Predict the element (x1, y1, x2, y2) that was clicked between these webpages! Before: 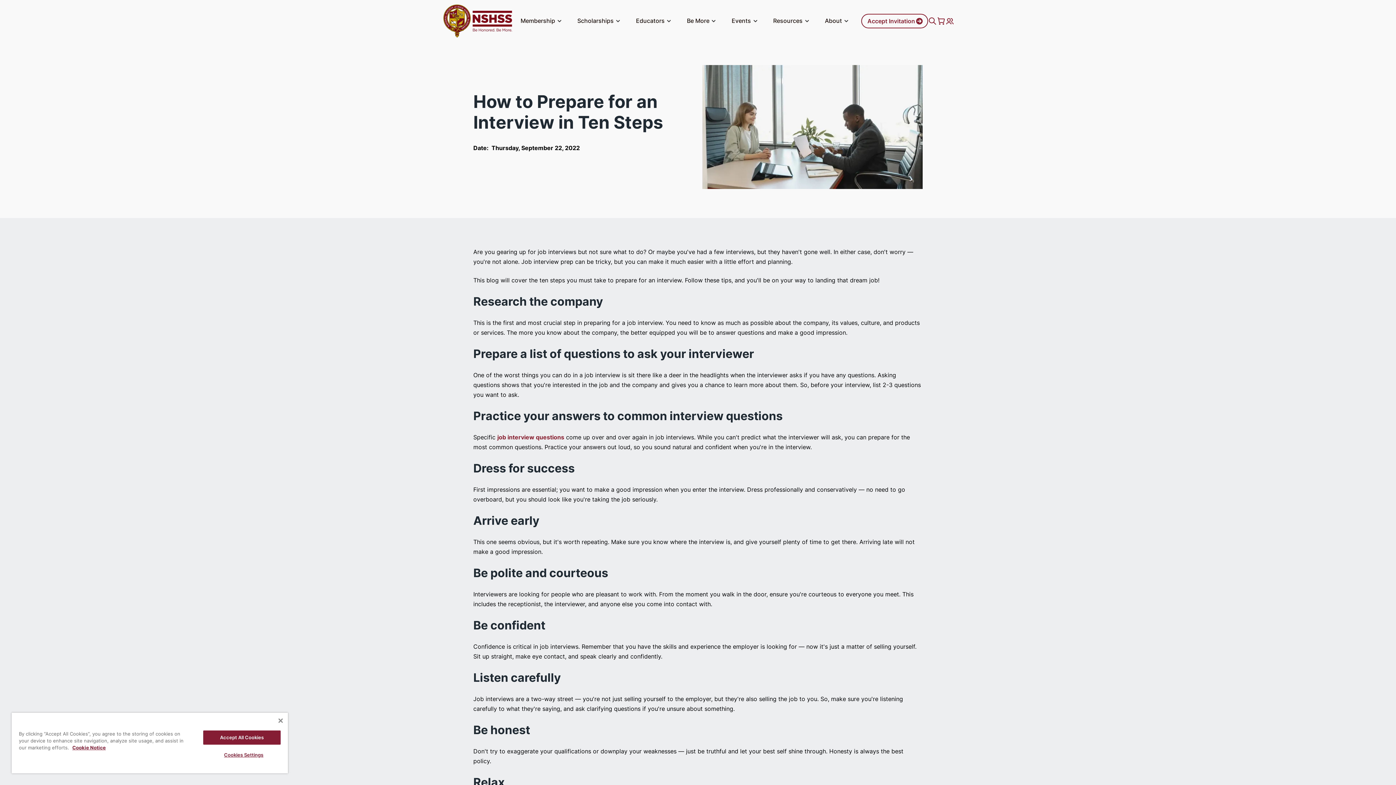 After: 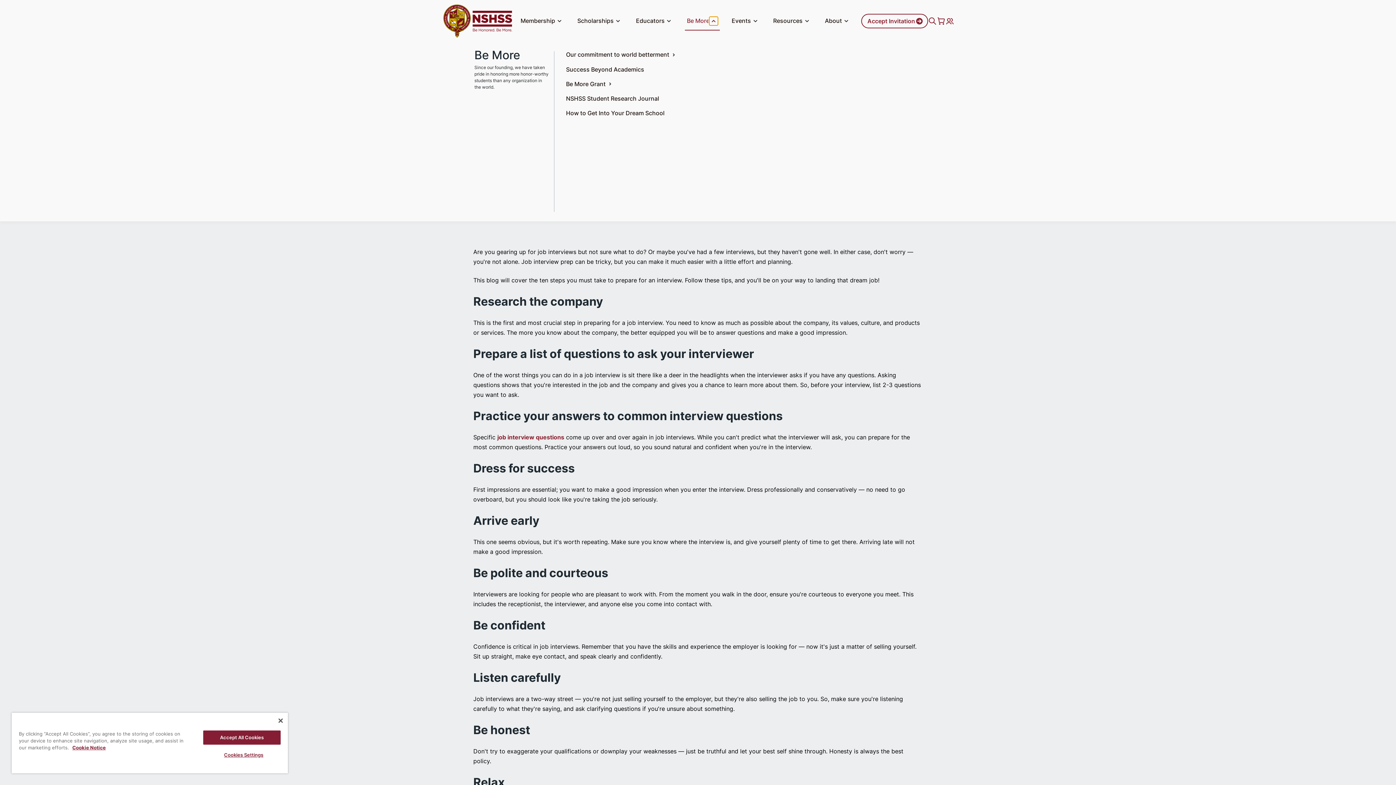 Action: label: Expand/collapse Be More menu. bbox: (709, 16, 718, 25)